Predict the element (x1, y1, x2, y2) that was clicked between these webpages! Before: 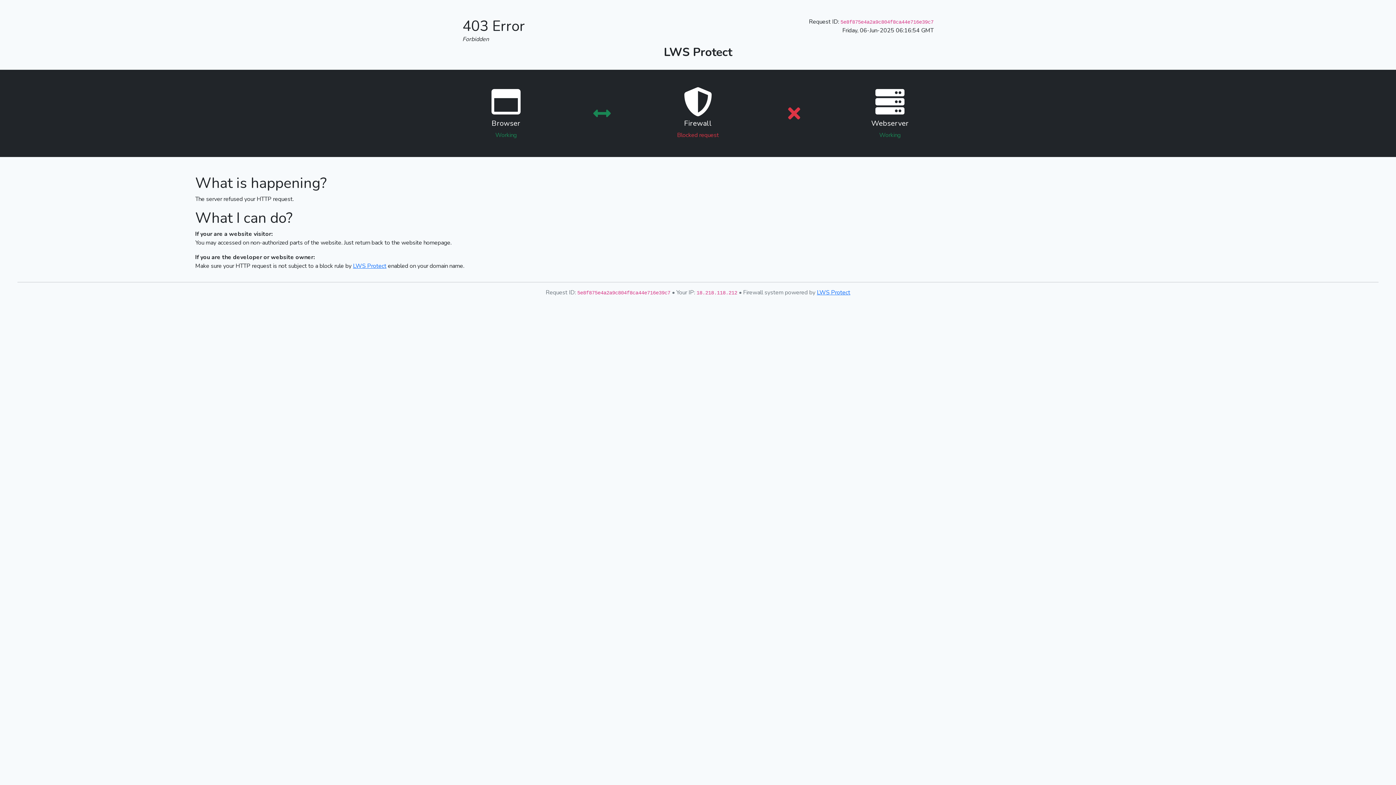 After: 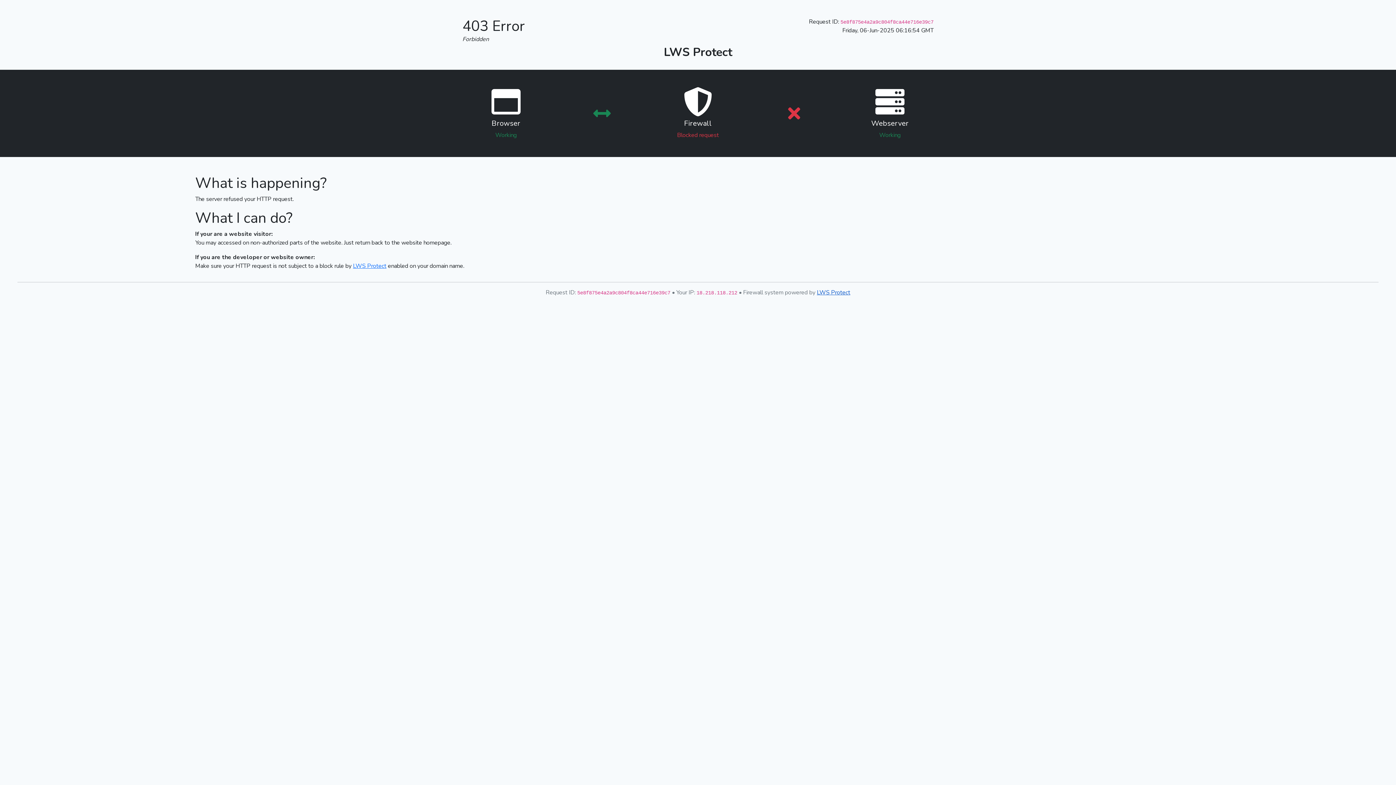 Action: label: LWS Protect bbox: (817, 288, 850, 296)